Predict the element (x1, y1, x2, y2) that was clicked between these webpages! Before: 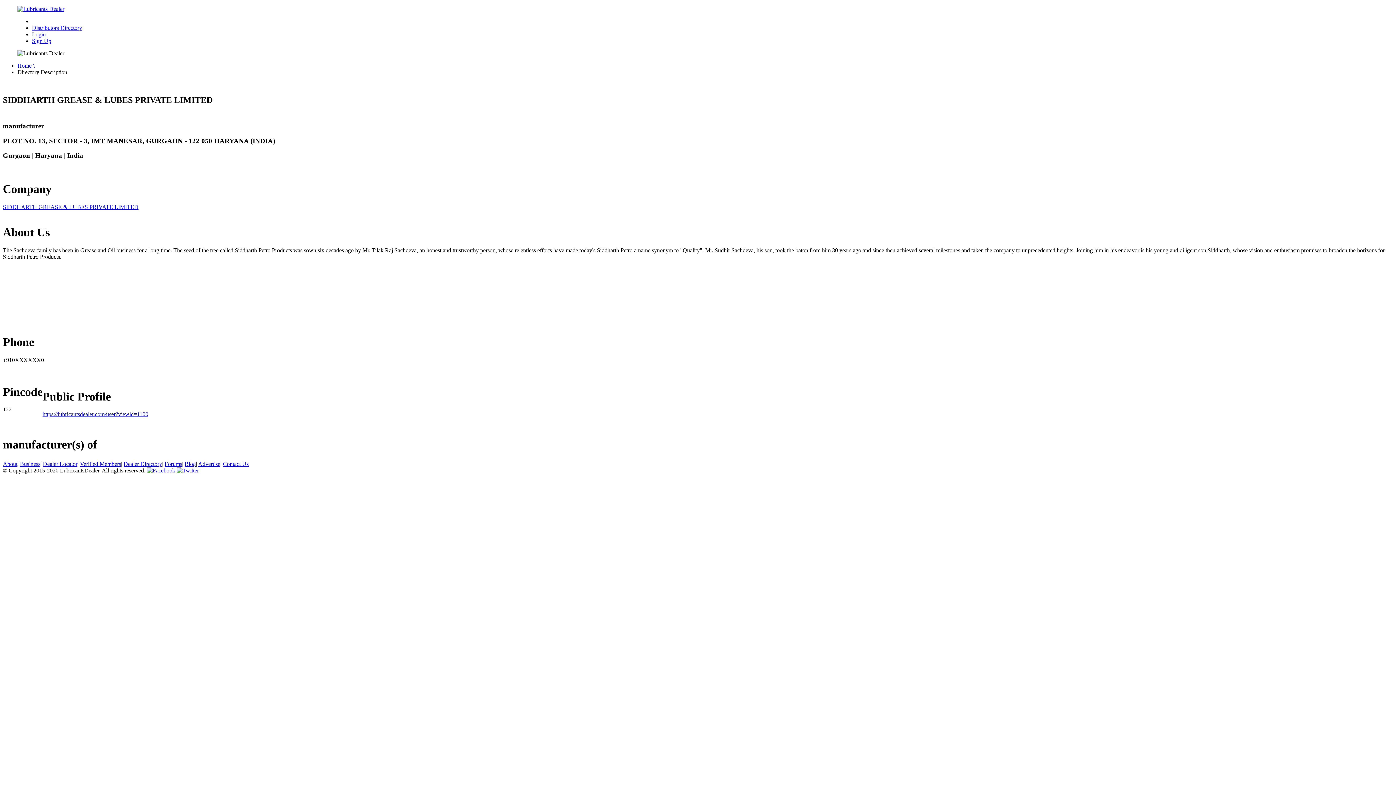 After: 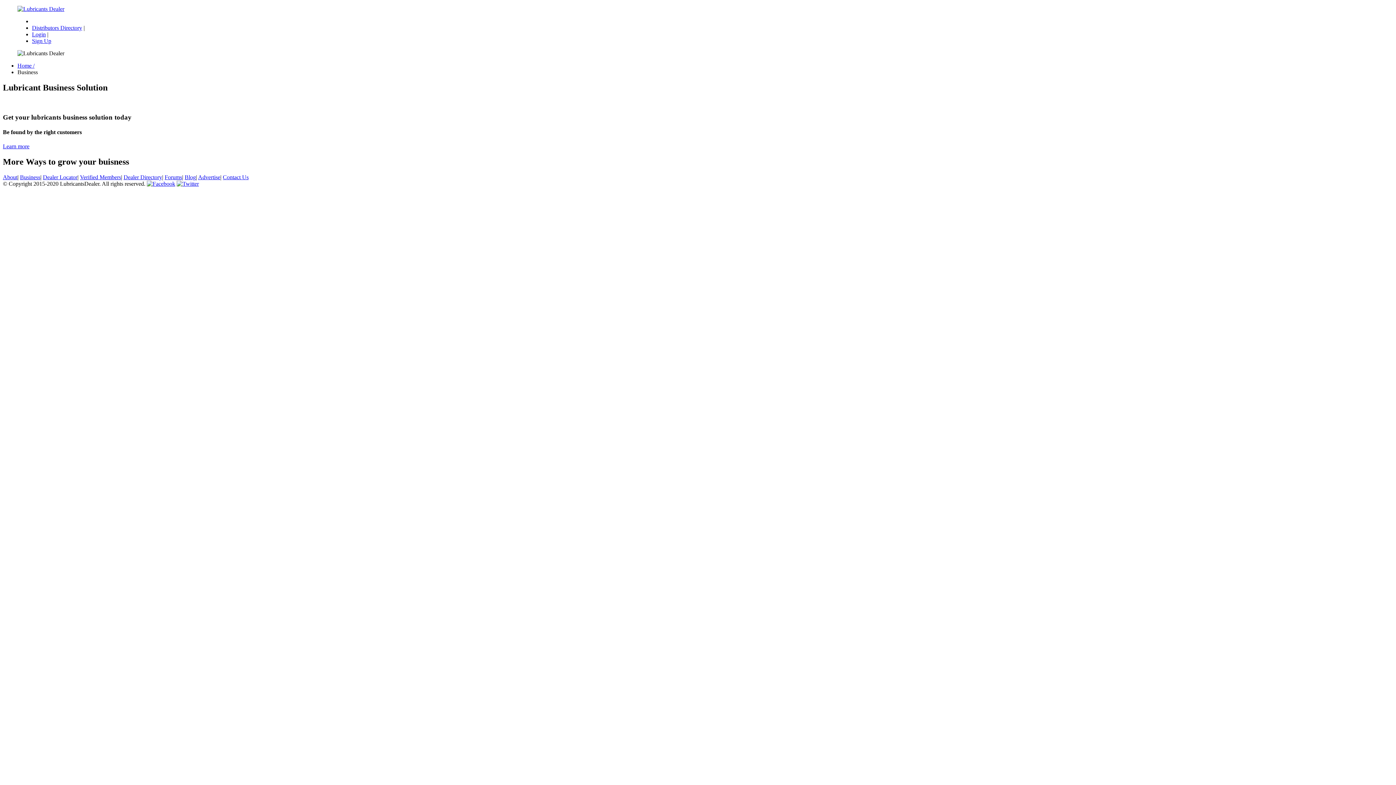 Action: label: Business bbox: (20, 461, 40, 467)